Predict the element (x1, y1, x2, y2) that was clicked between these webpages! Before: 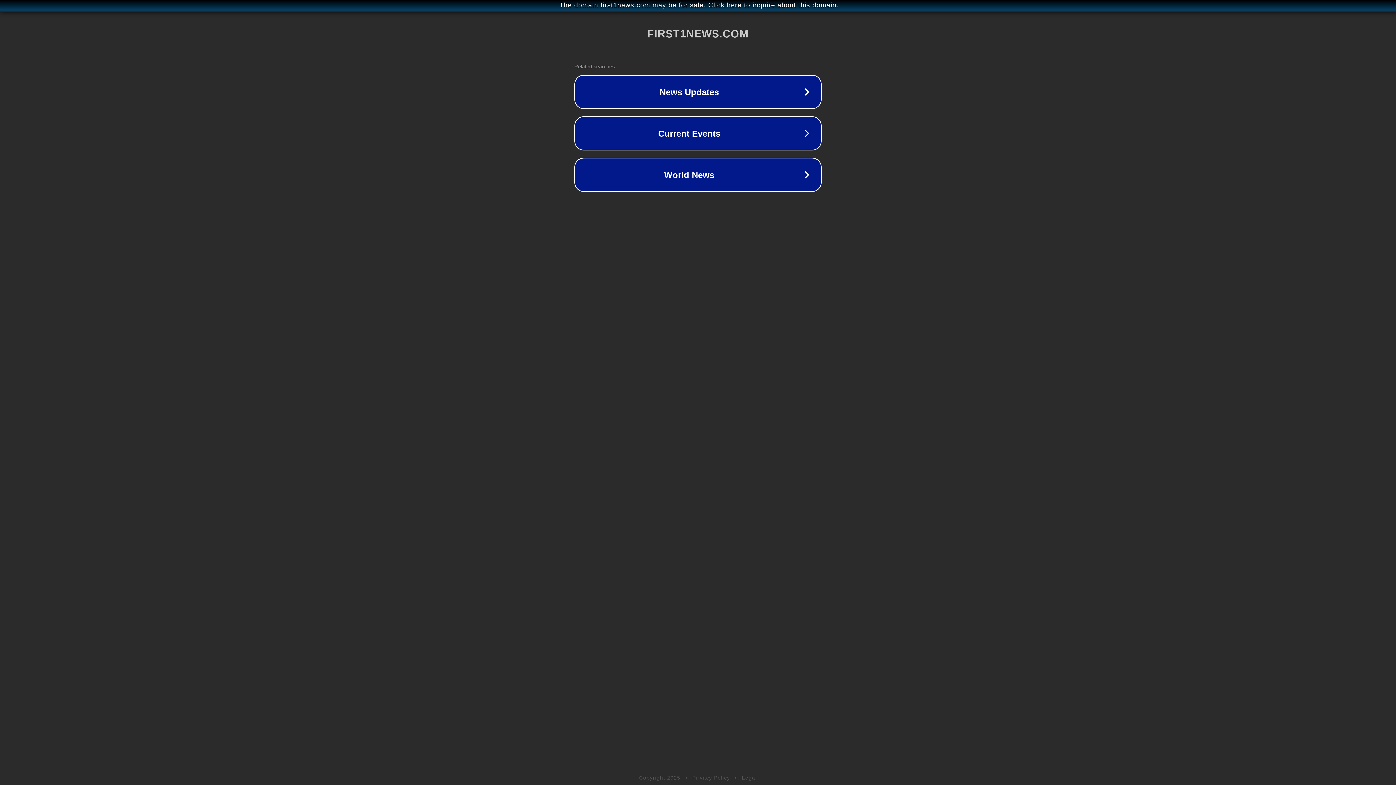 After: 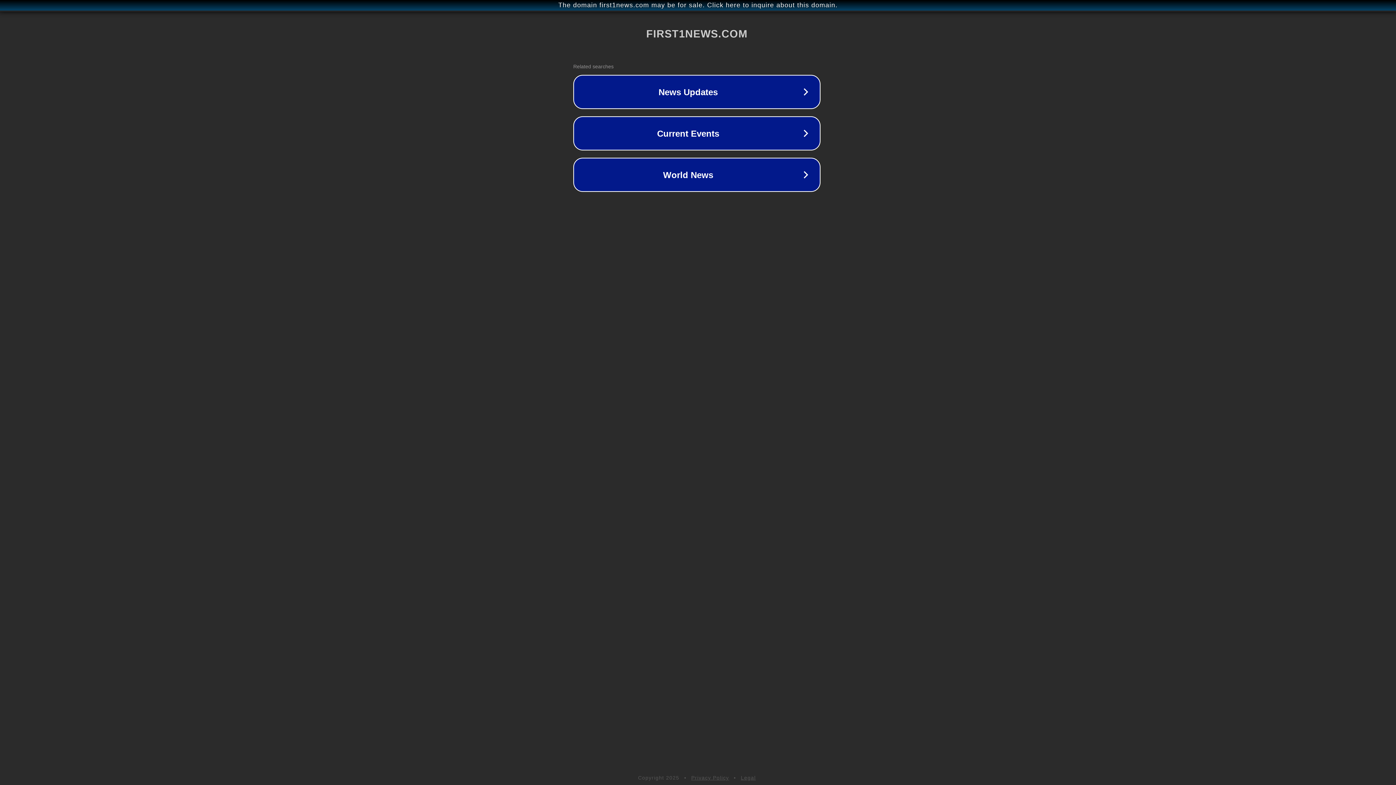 Action: bbox: (1, 1, 1397, 9) label: The domain first1news.com may be for sale. Click here to inquire about this domain.